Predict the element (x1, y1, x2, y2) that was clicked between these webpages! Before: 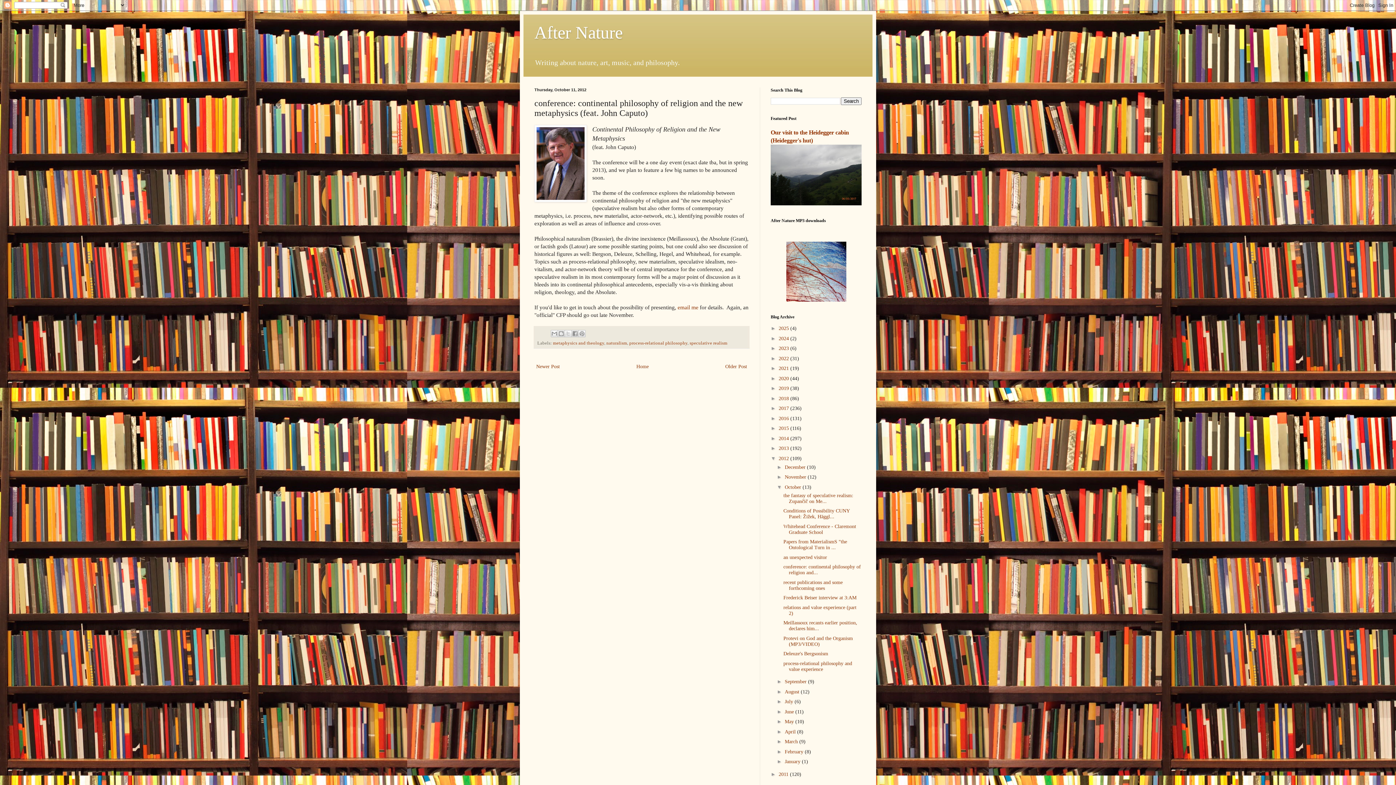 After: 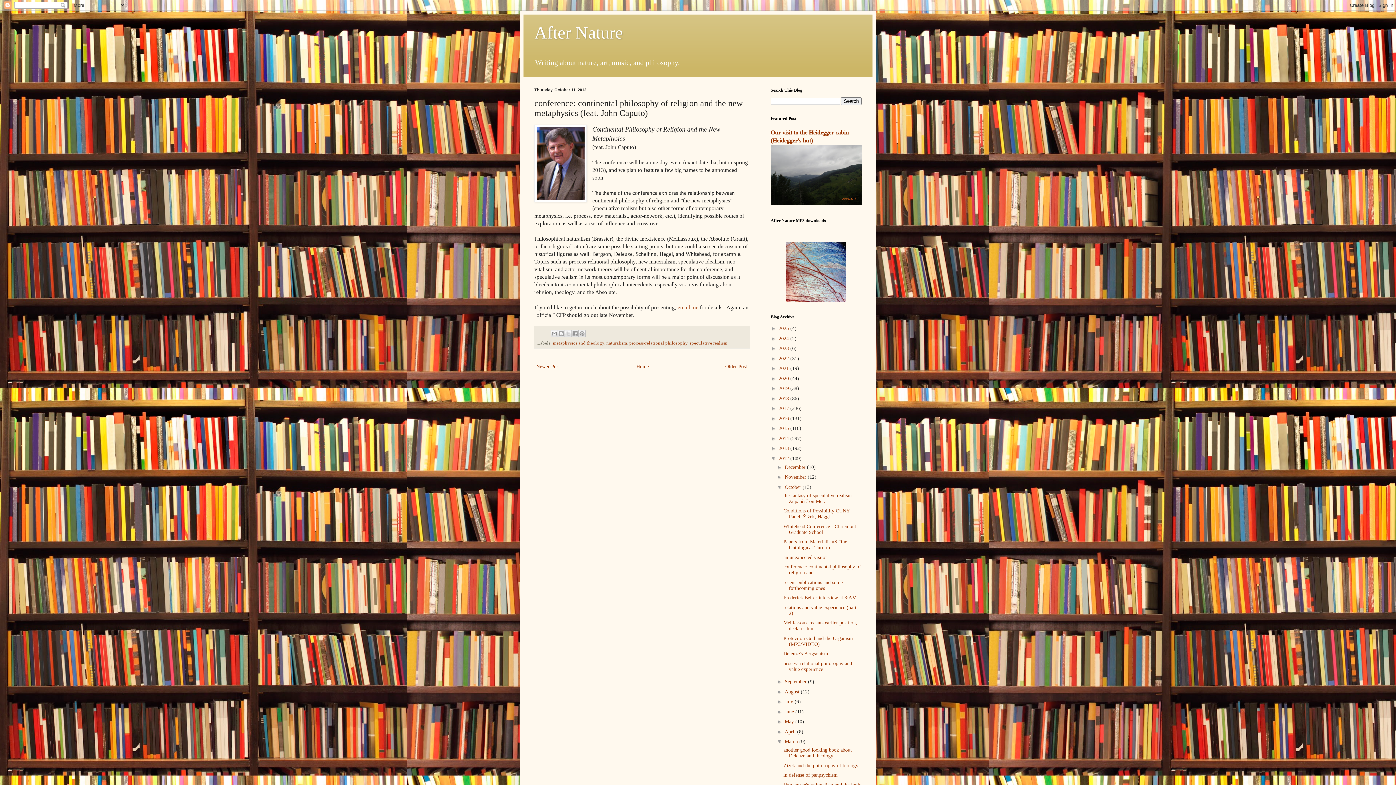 Action: bbox: (777, 738, 785, 744) label: ►  